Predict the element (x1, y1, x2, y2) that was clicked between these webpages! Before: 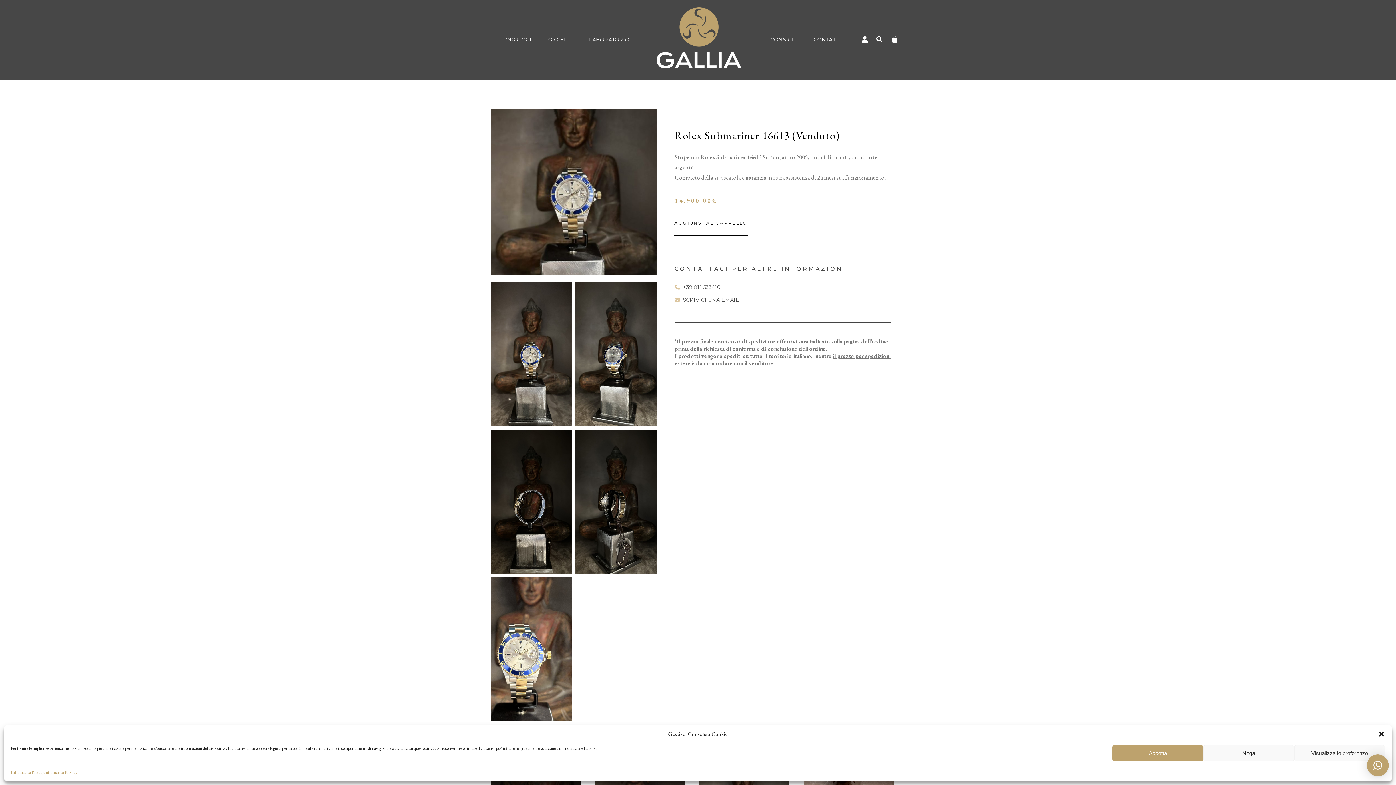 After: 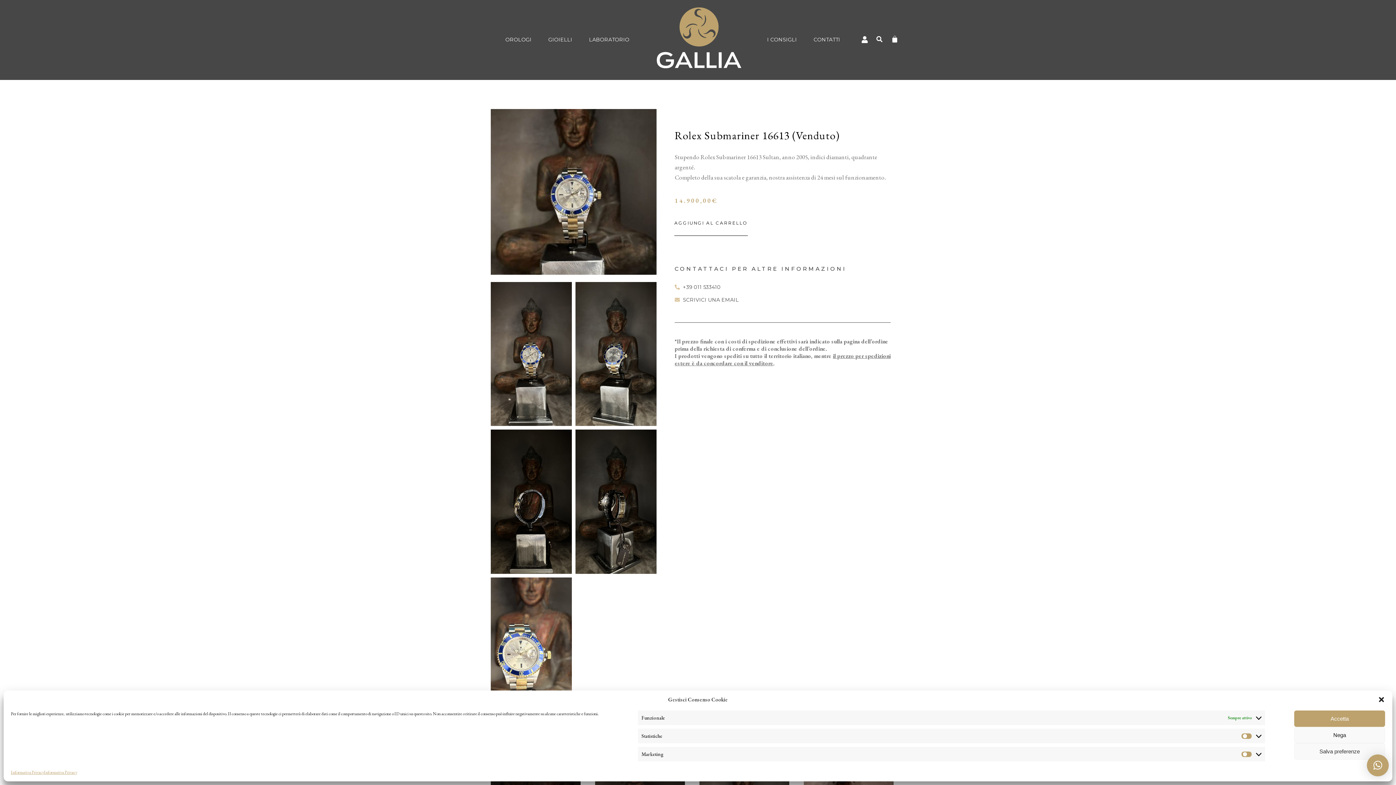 Action: bbox: (1294, 745, 1385, 761) label: Visualizza le preferenze